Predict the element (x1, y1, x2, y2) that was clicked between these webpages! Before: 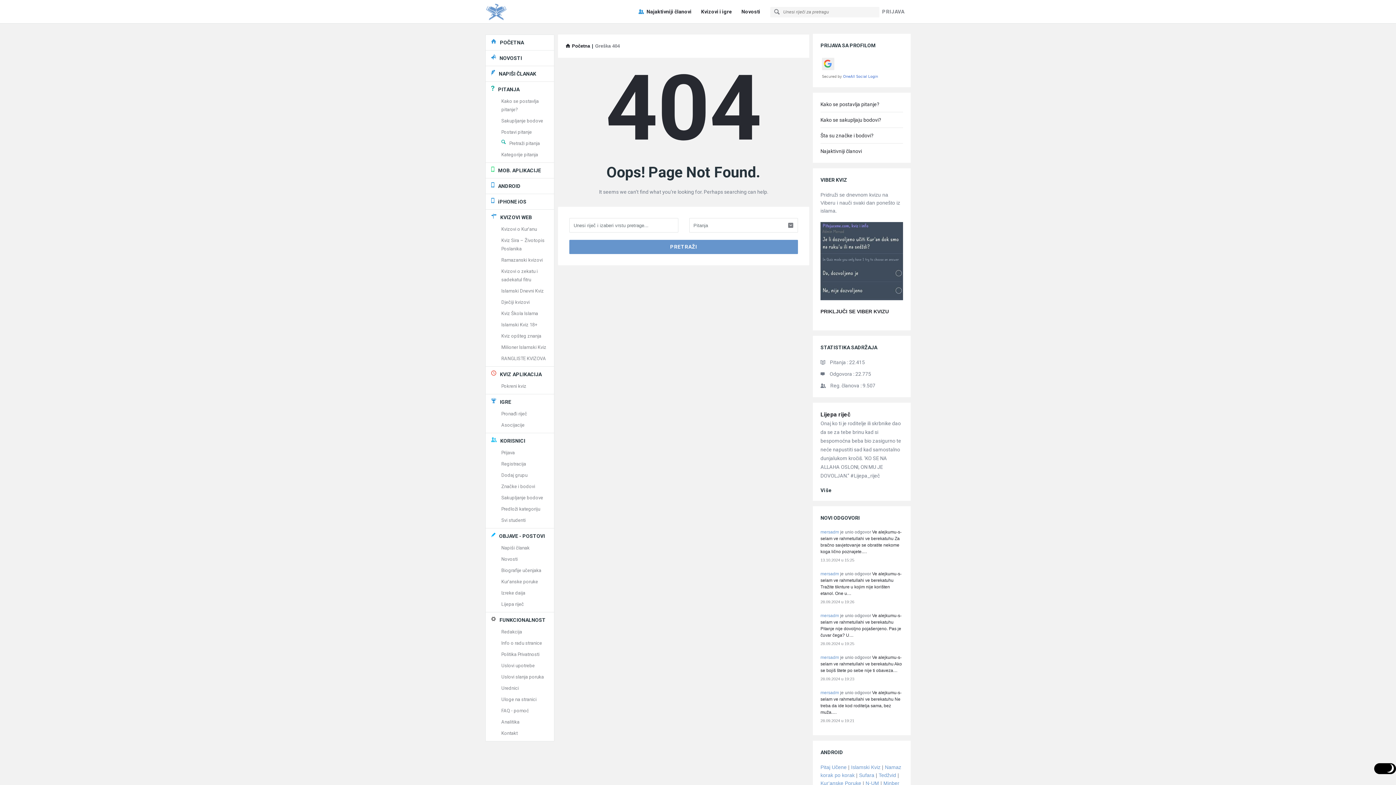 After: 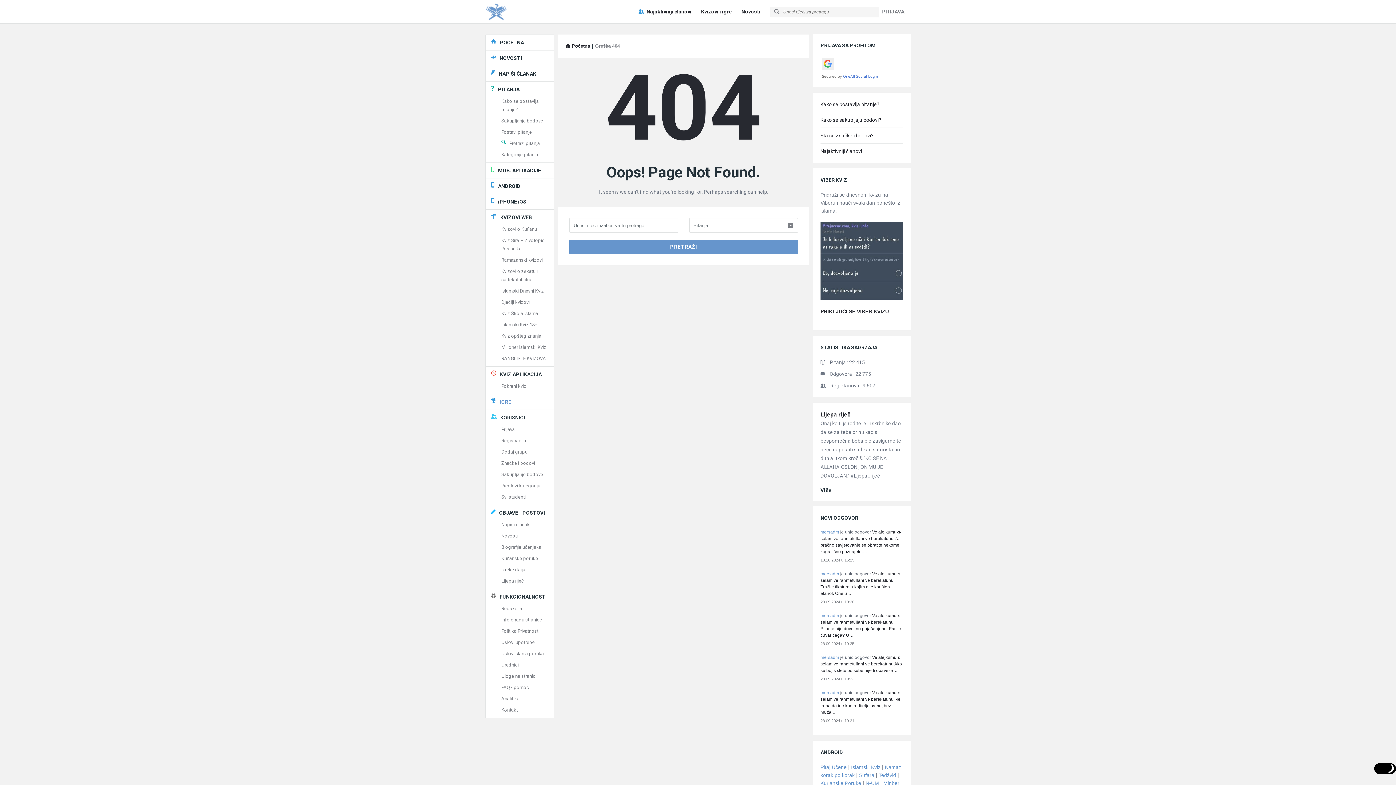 Action: bbox: (500, 399, 511, 405) label: IGRE